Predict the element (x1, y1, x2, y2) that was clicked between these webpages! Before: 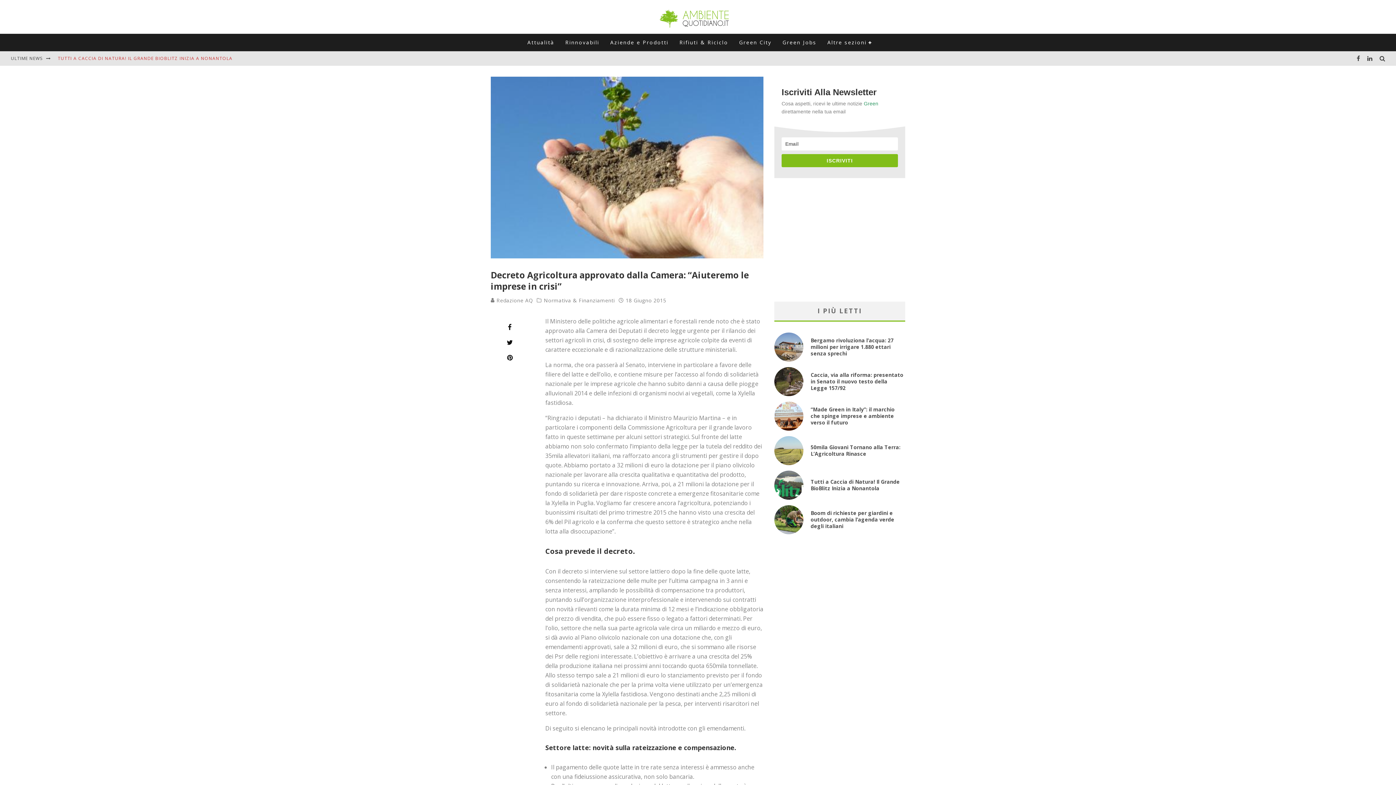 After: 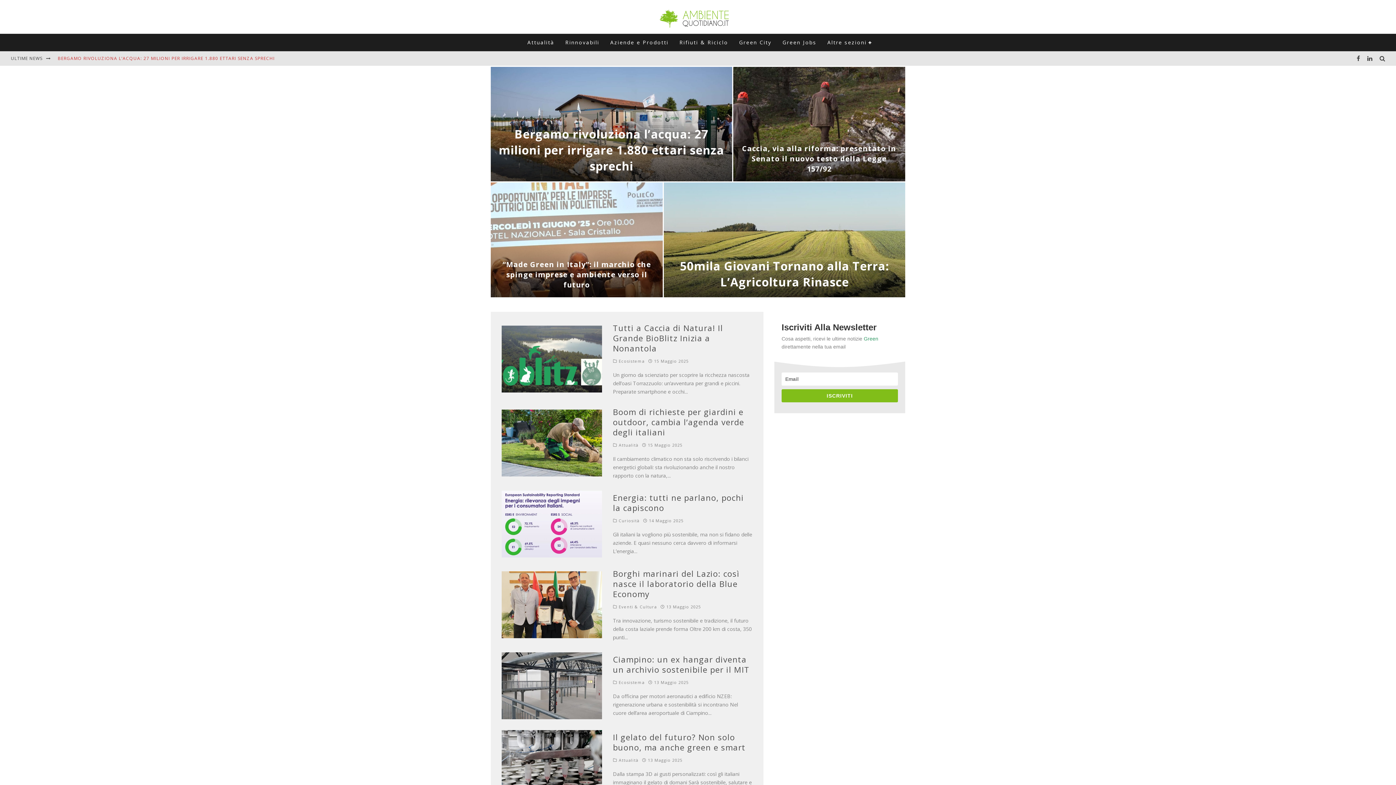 Action: bbox: (658, 8, 730, 28)